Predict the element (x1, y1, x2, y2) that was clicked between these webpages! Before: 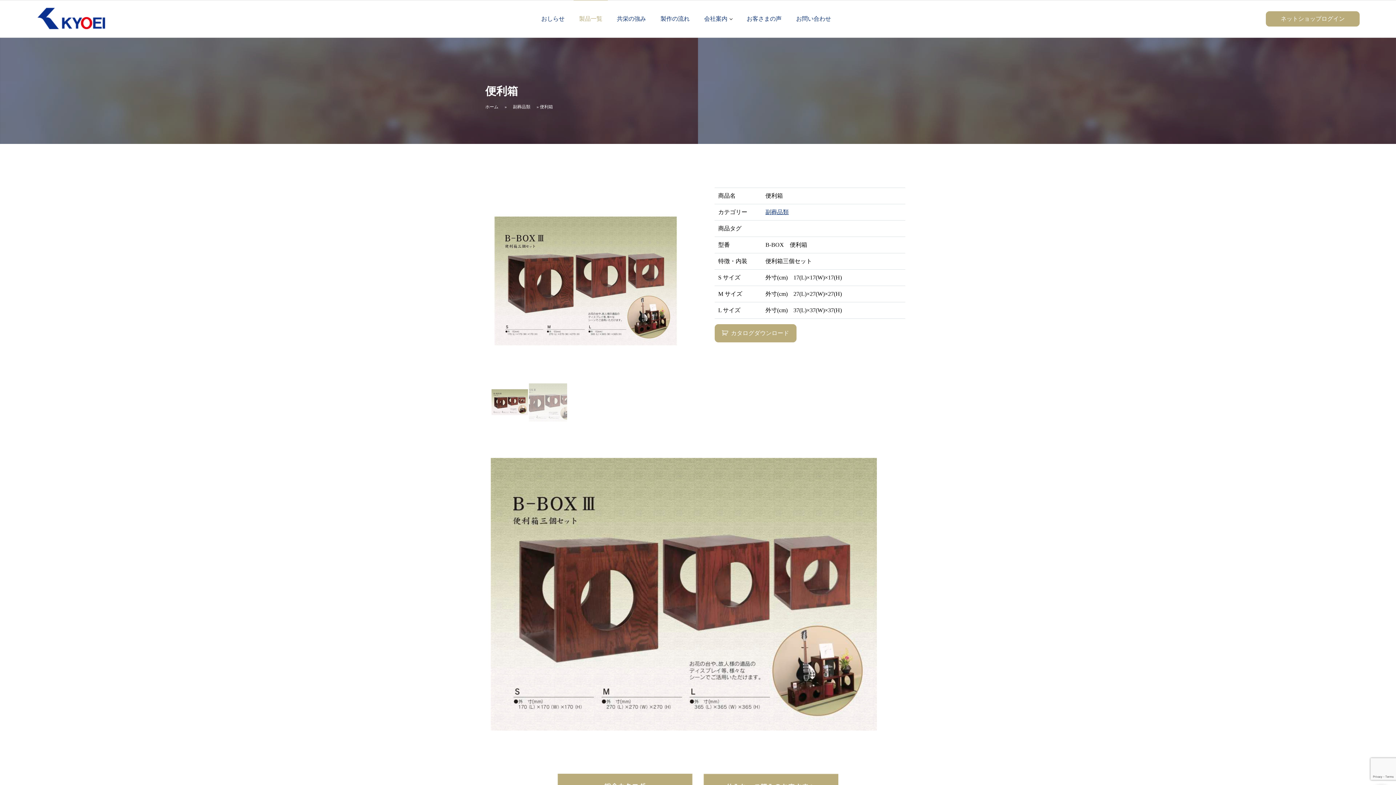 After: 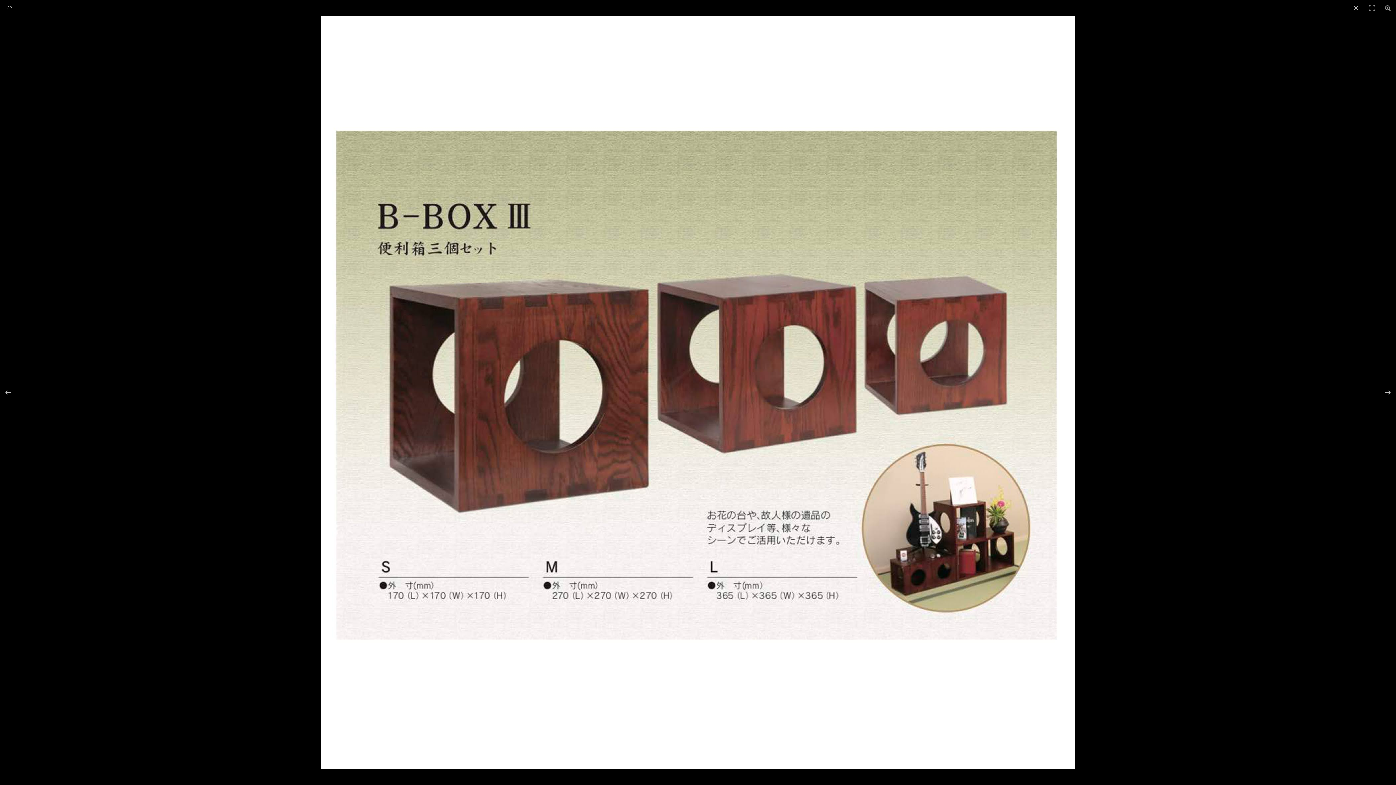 Action: bbox: (490, 187, 681, 378)